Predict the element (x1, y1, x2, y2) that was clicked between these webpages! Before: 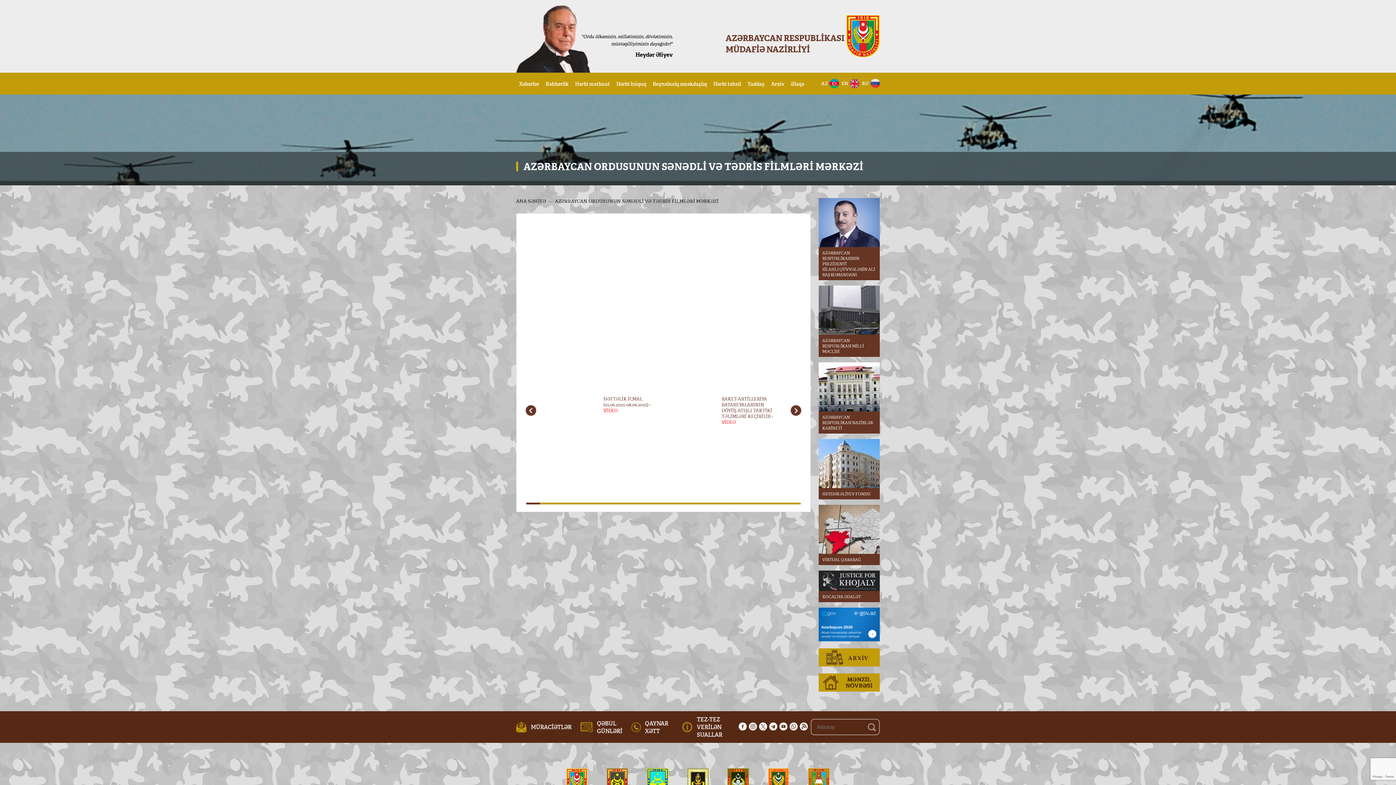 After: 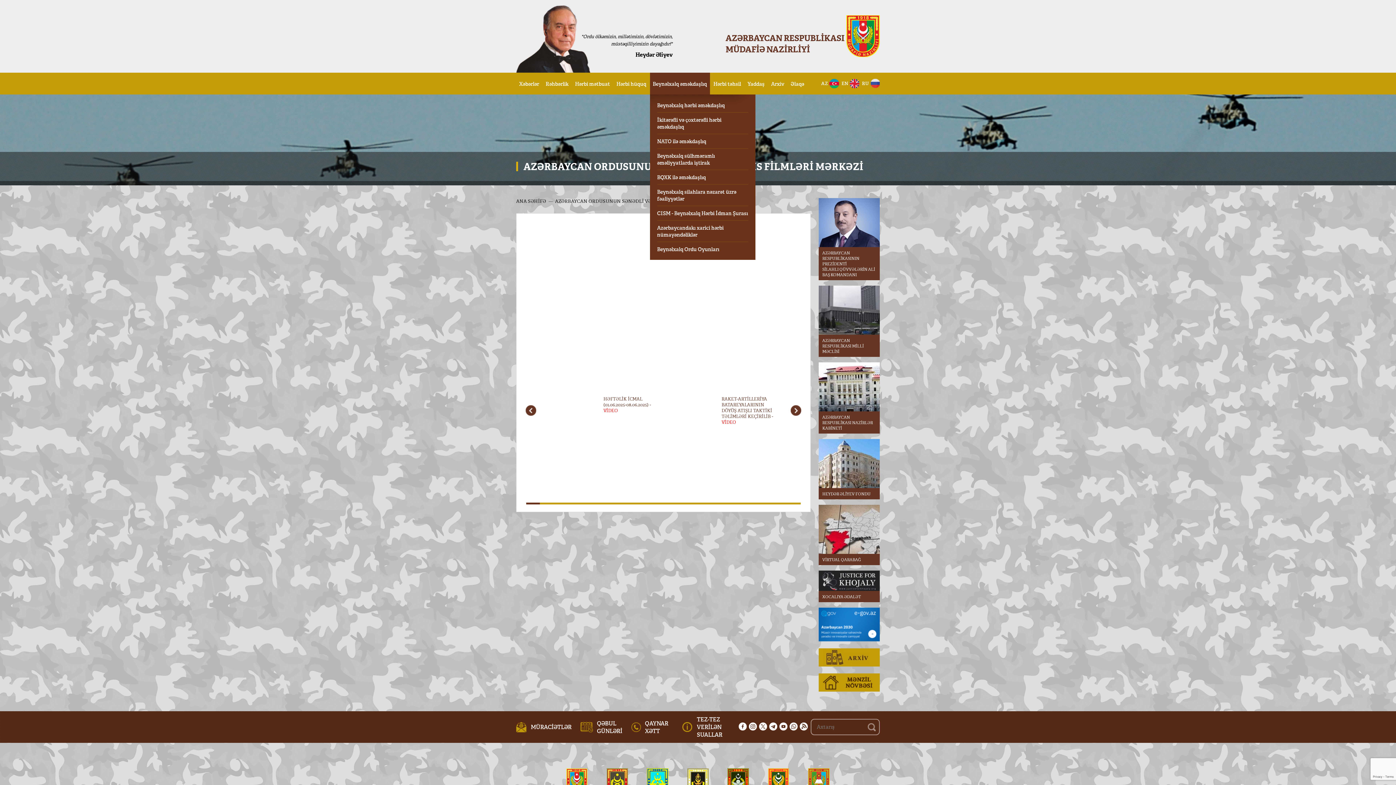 Action: label: Beynəlxalq əməkdaşlıq bbox: (650, 72, 710, 94)